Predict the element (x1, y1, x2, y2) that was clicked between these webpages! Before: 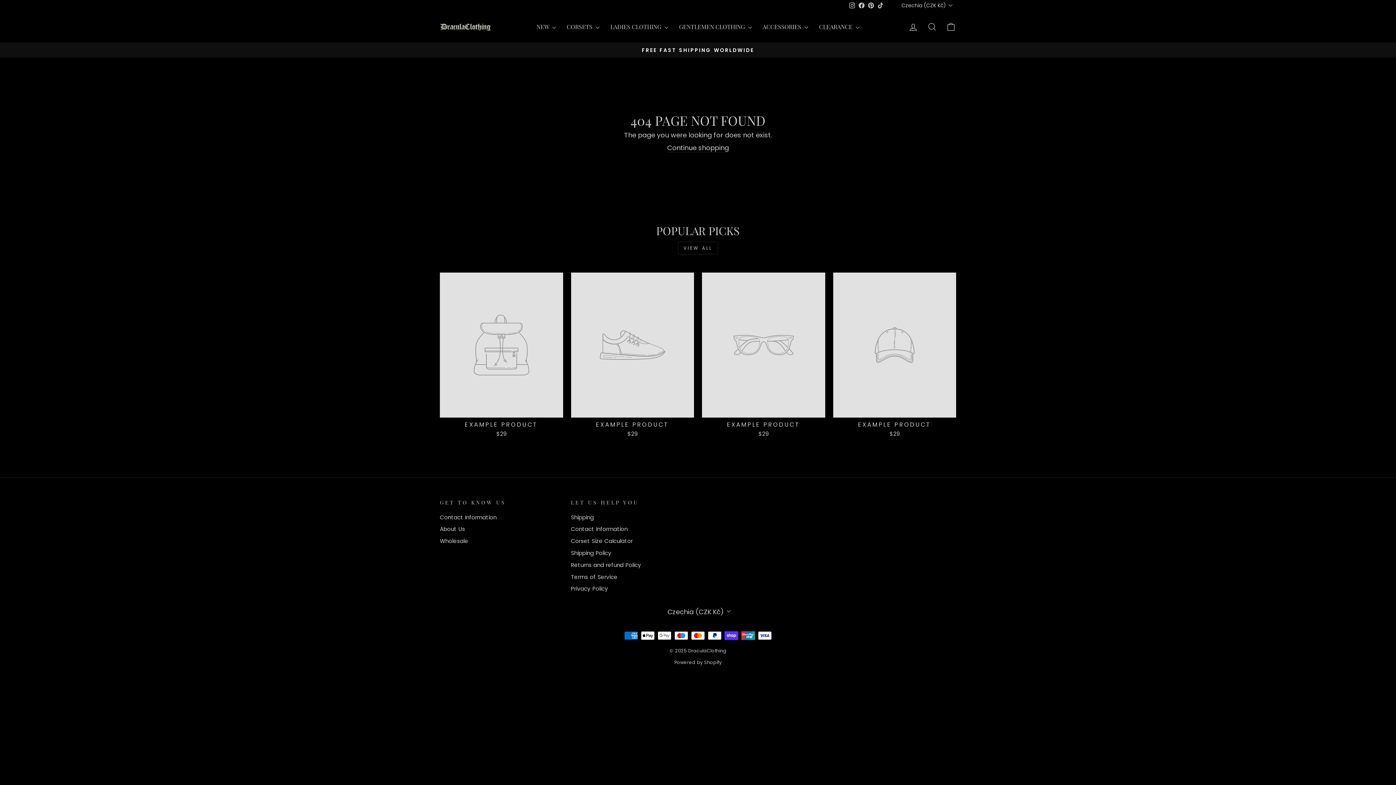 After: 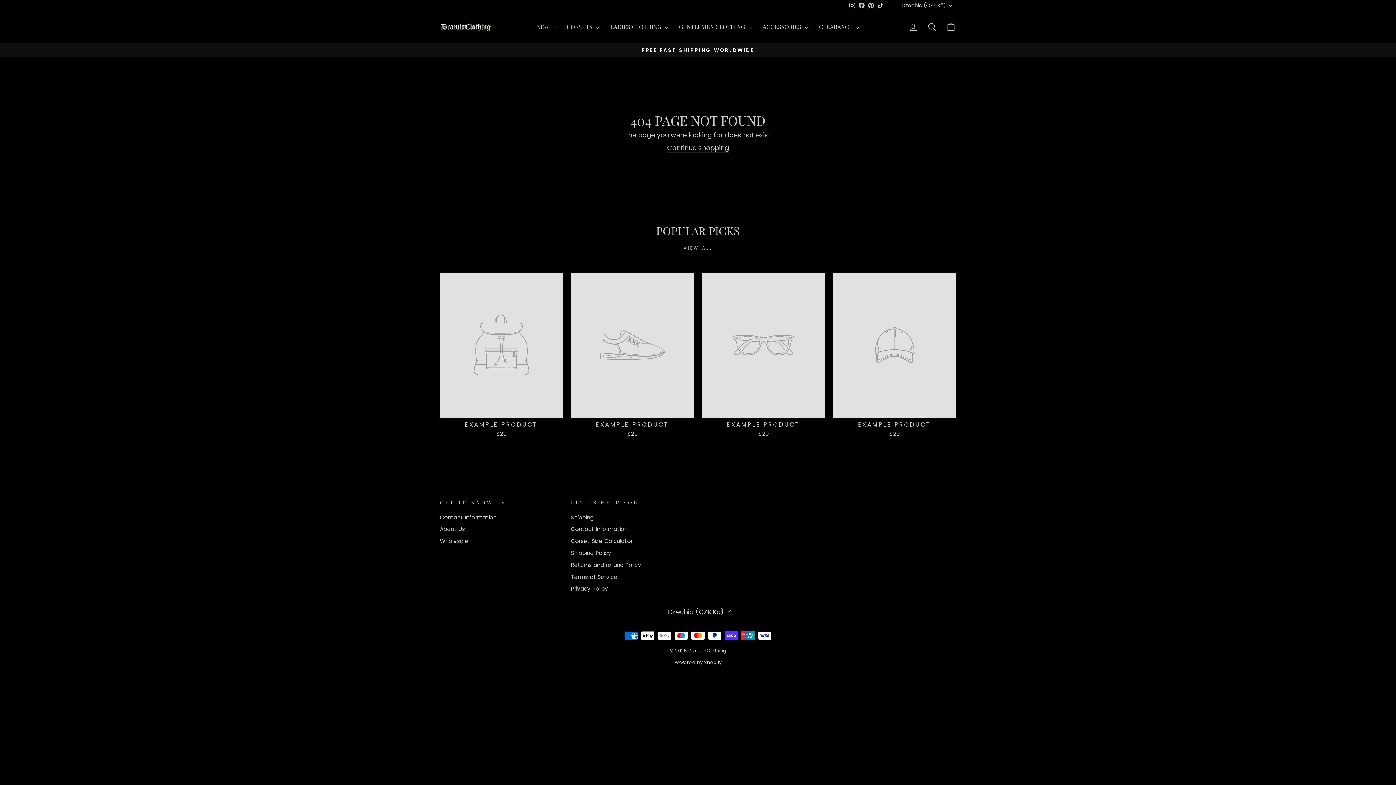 Action: label: Facebook bbox: (857, 0, 866, 11)